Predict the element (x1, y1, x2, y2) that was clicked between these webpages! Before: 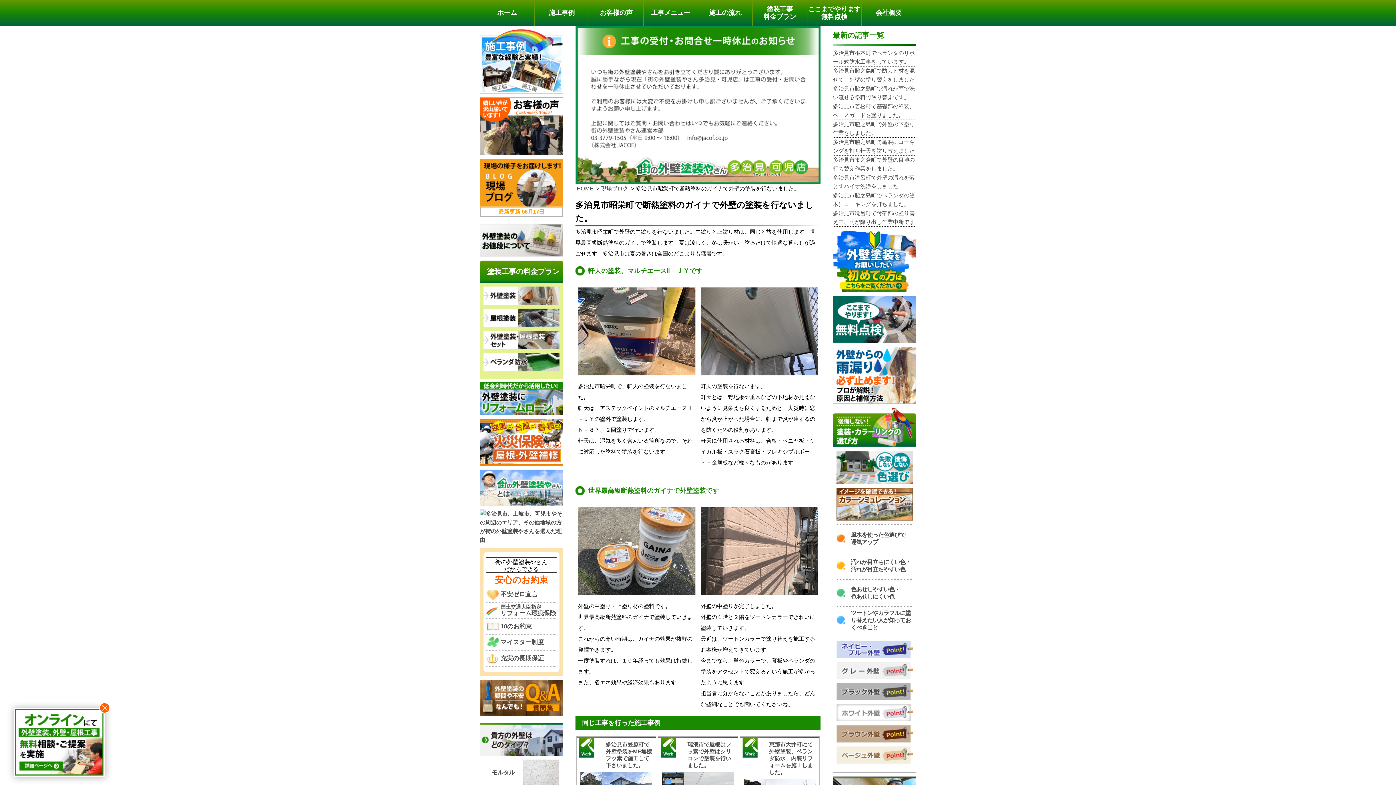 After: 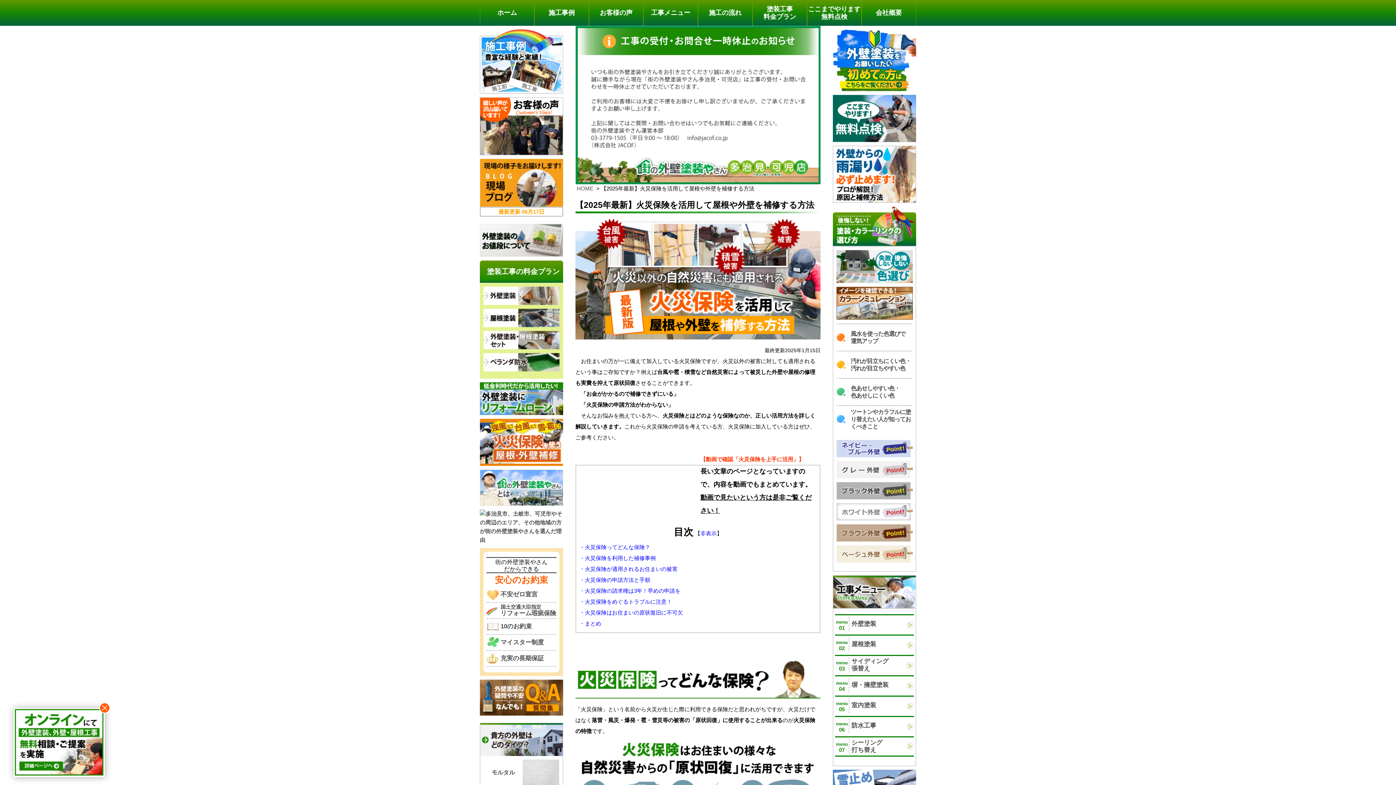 Action: bbox: (480, 419, 563, 466)